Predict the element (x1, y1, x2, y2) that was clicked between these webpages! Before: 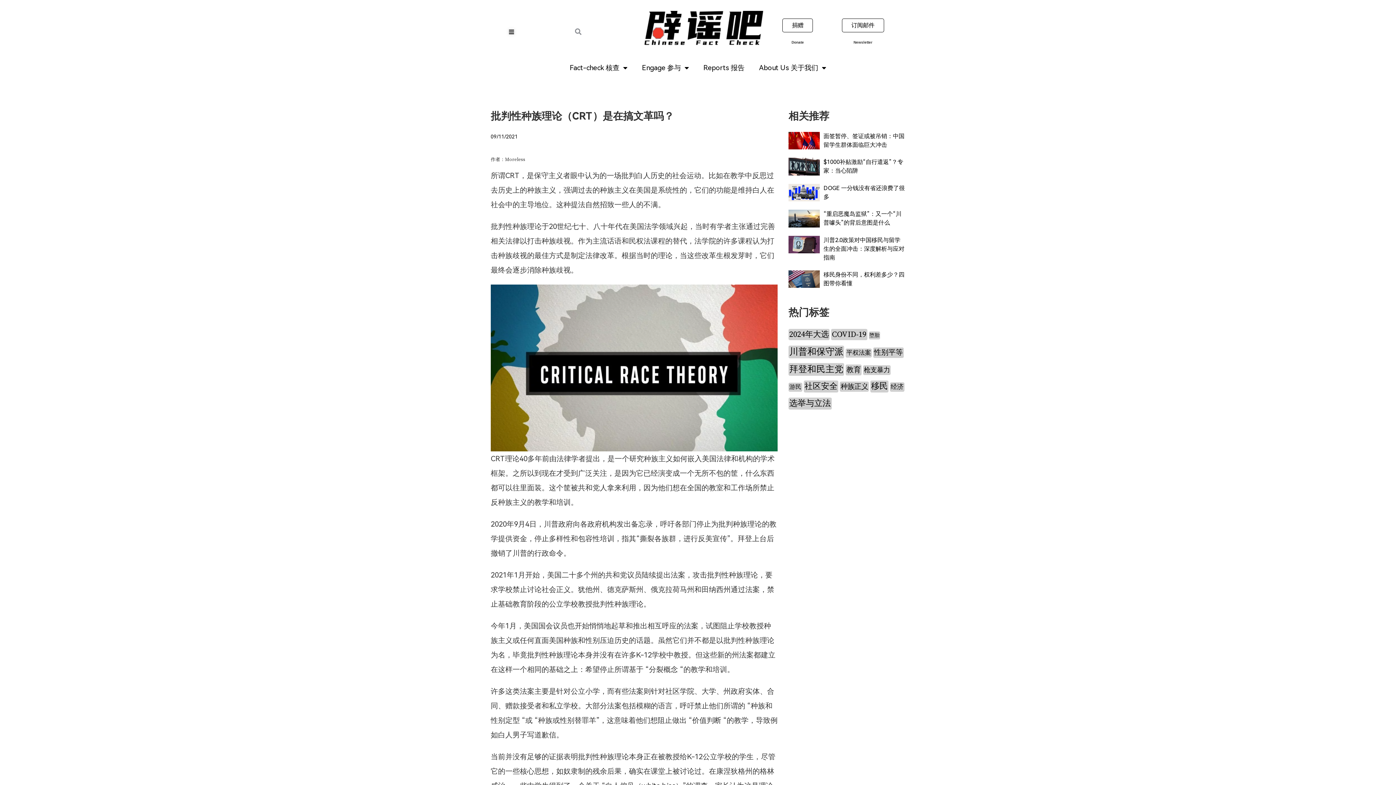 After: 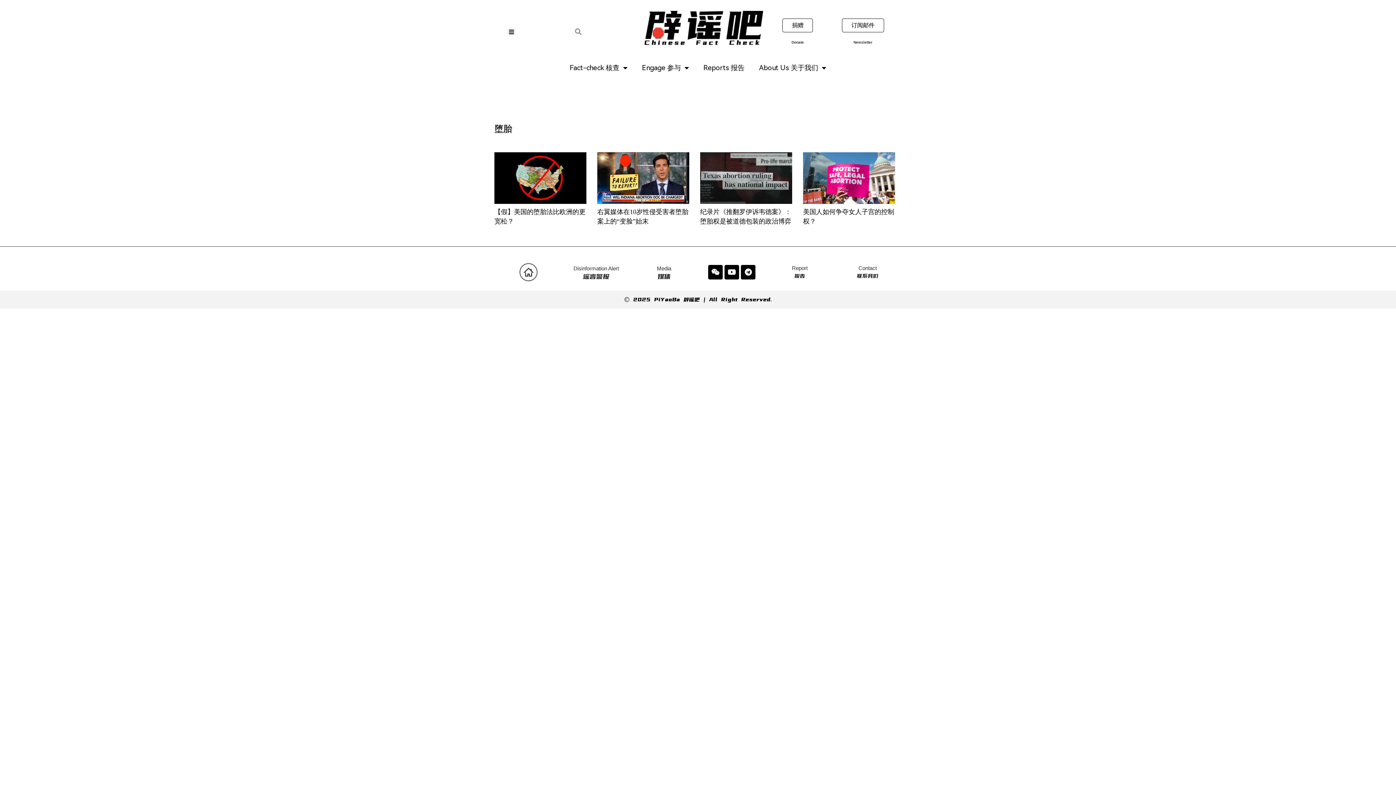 Action: bbox: (868, 331, 880, 339) label: 堕胎 (4 items)